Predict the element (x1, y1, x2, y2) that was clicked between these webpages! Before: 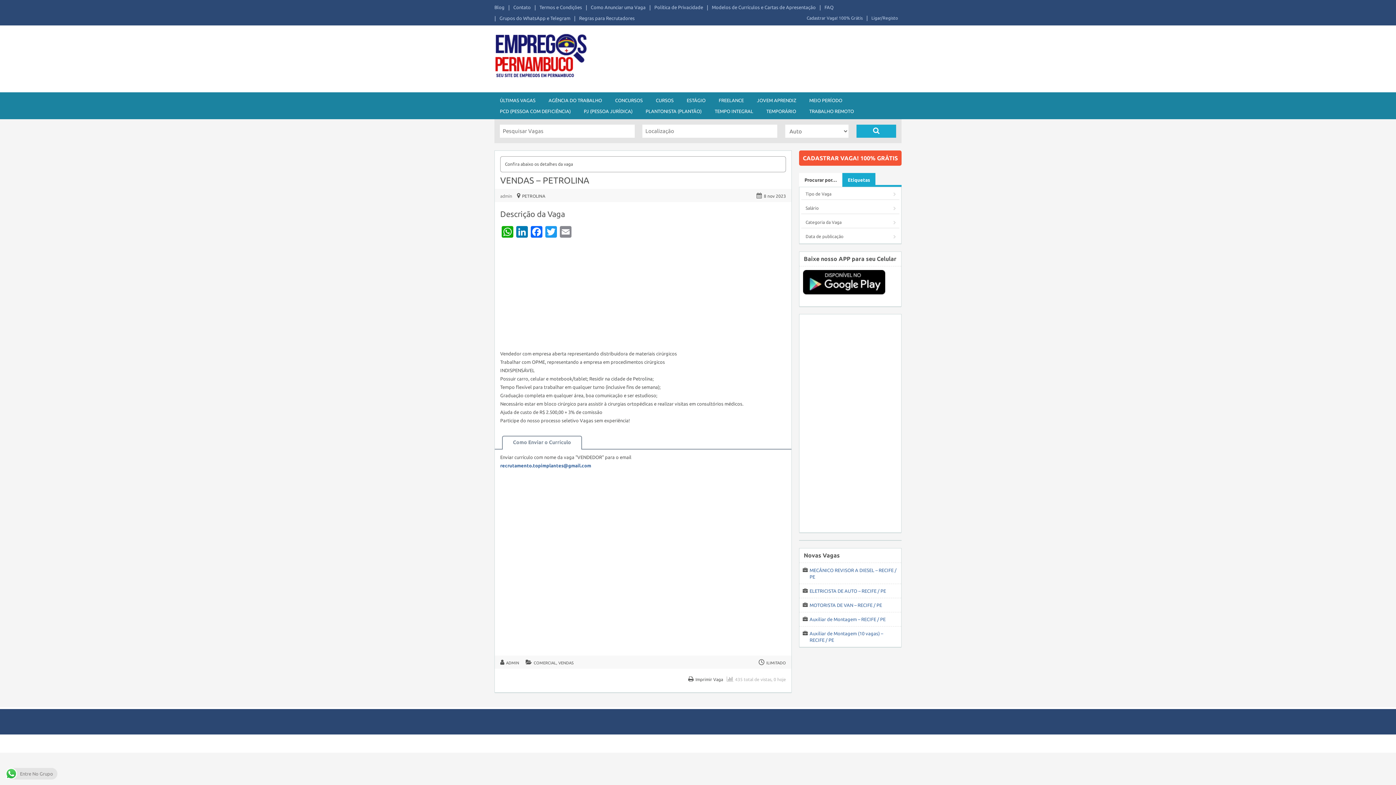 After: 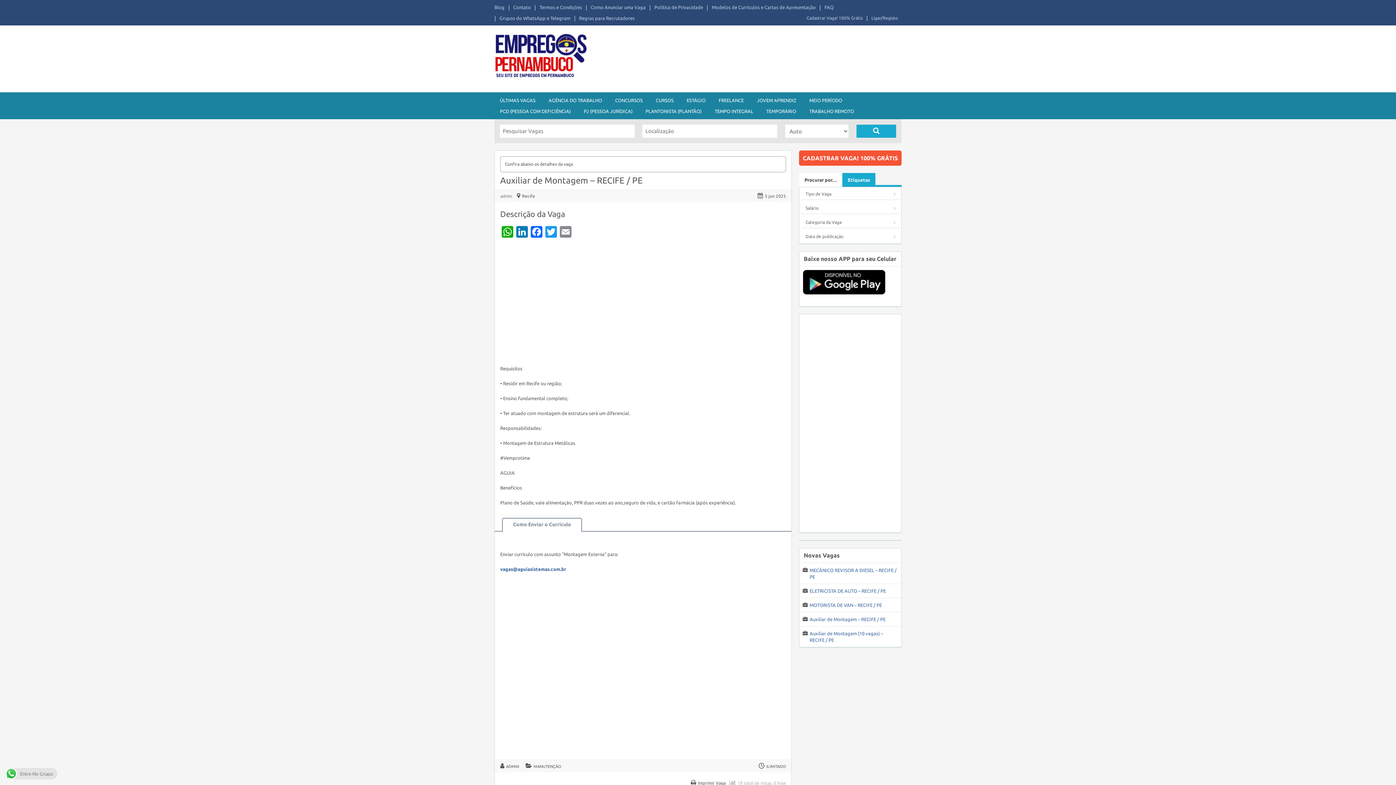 Action: label: Auxiliar de Montagem – RECIFE / PE bbox: (809, 617, 885, 622)